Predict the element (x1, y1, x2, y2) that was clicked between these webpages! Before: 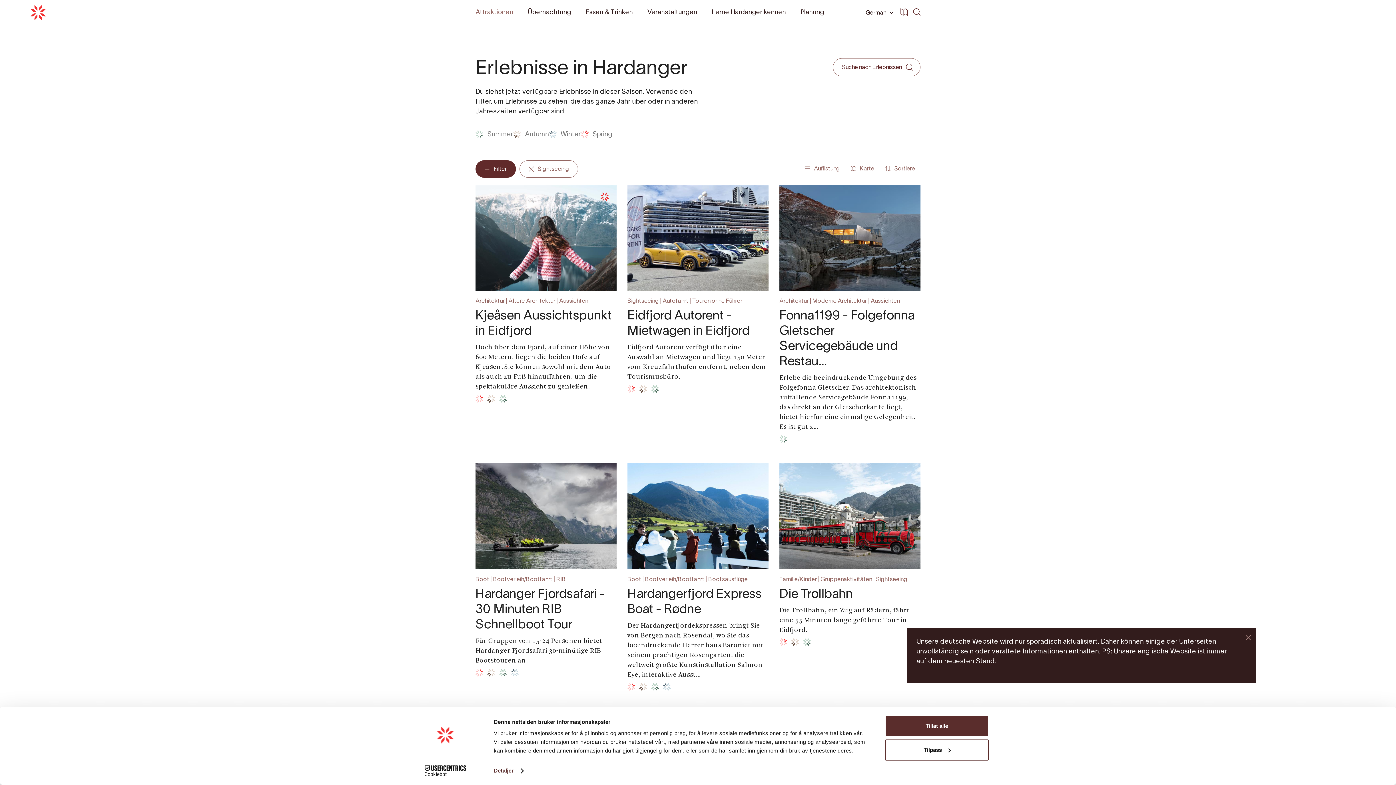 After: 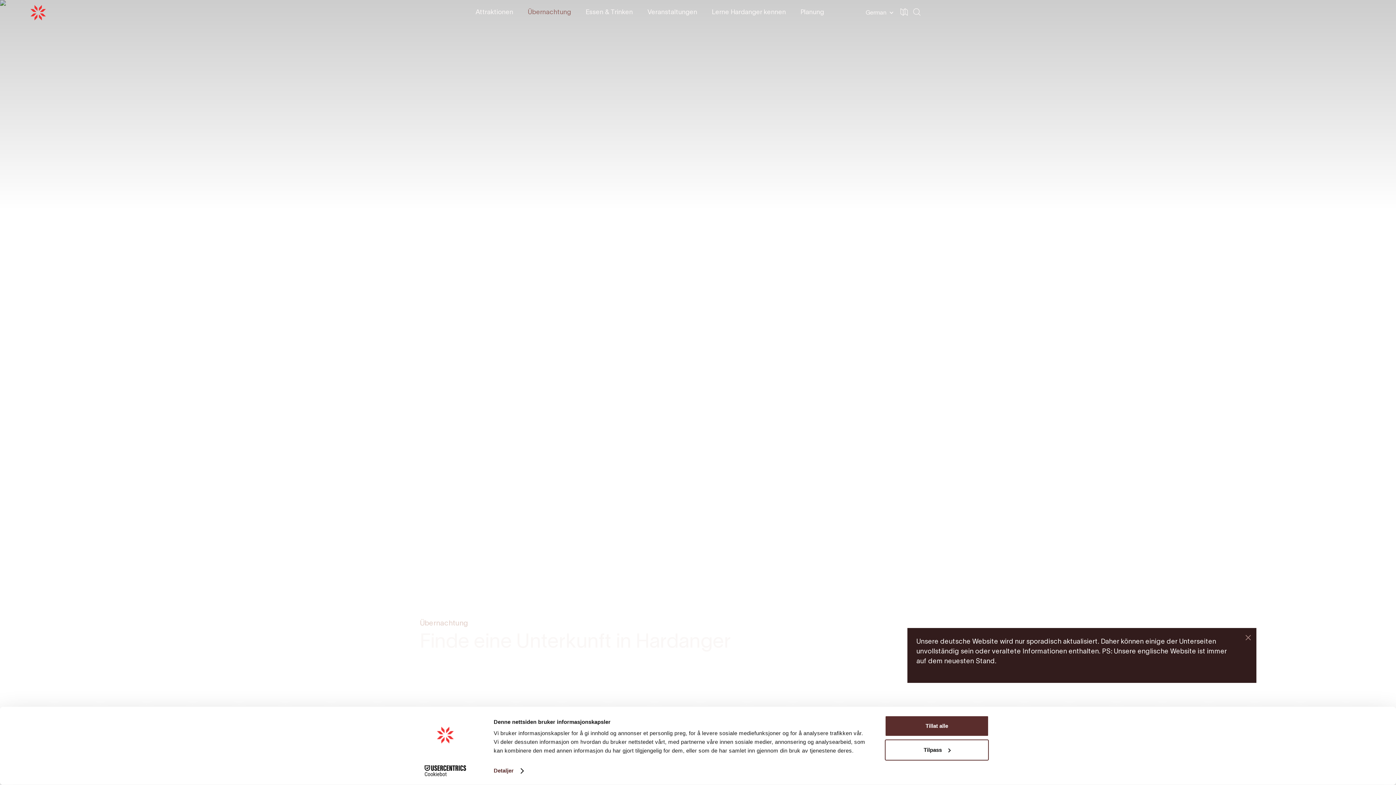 Action: bbox: (520, 2, 578, 23) label: Übernachtung